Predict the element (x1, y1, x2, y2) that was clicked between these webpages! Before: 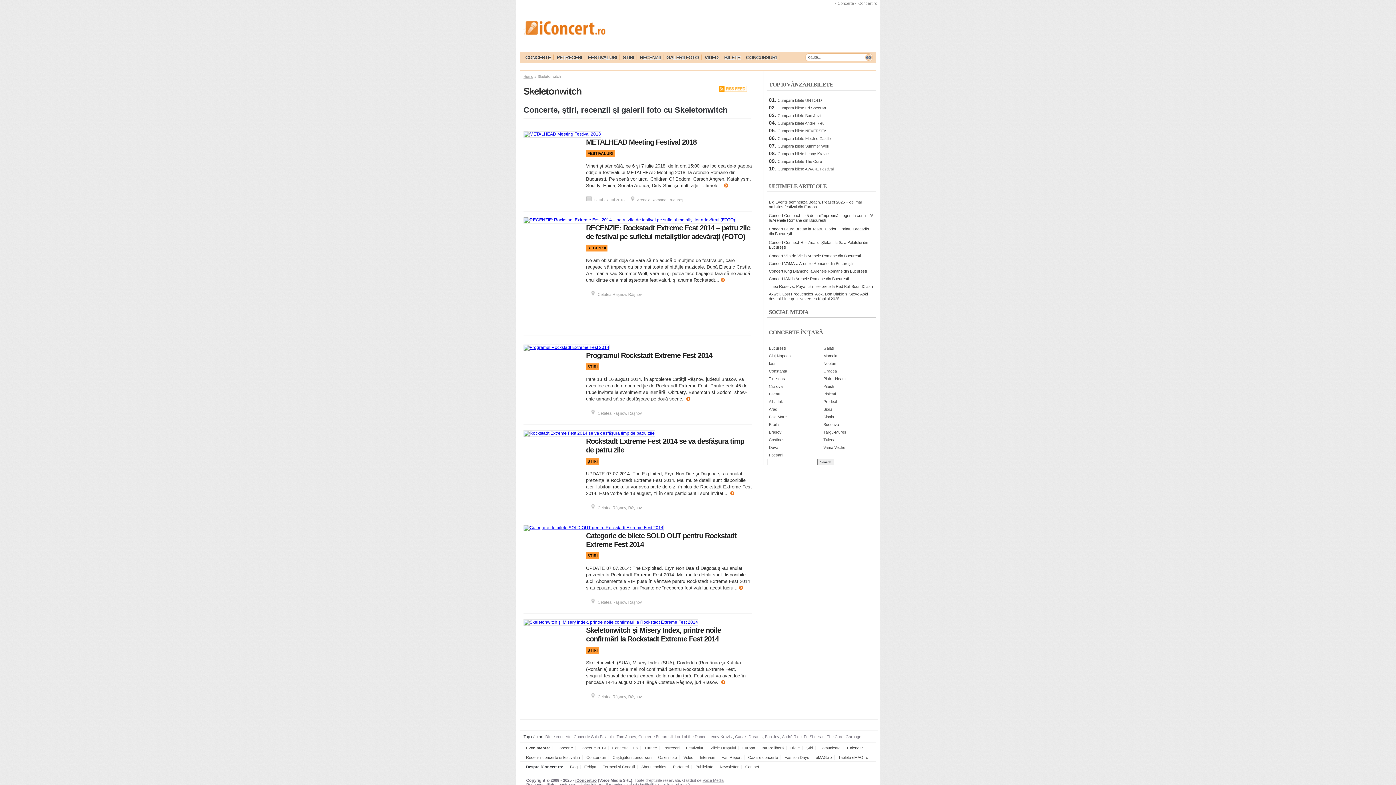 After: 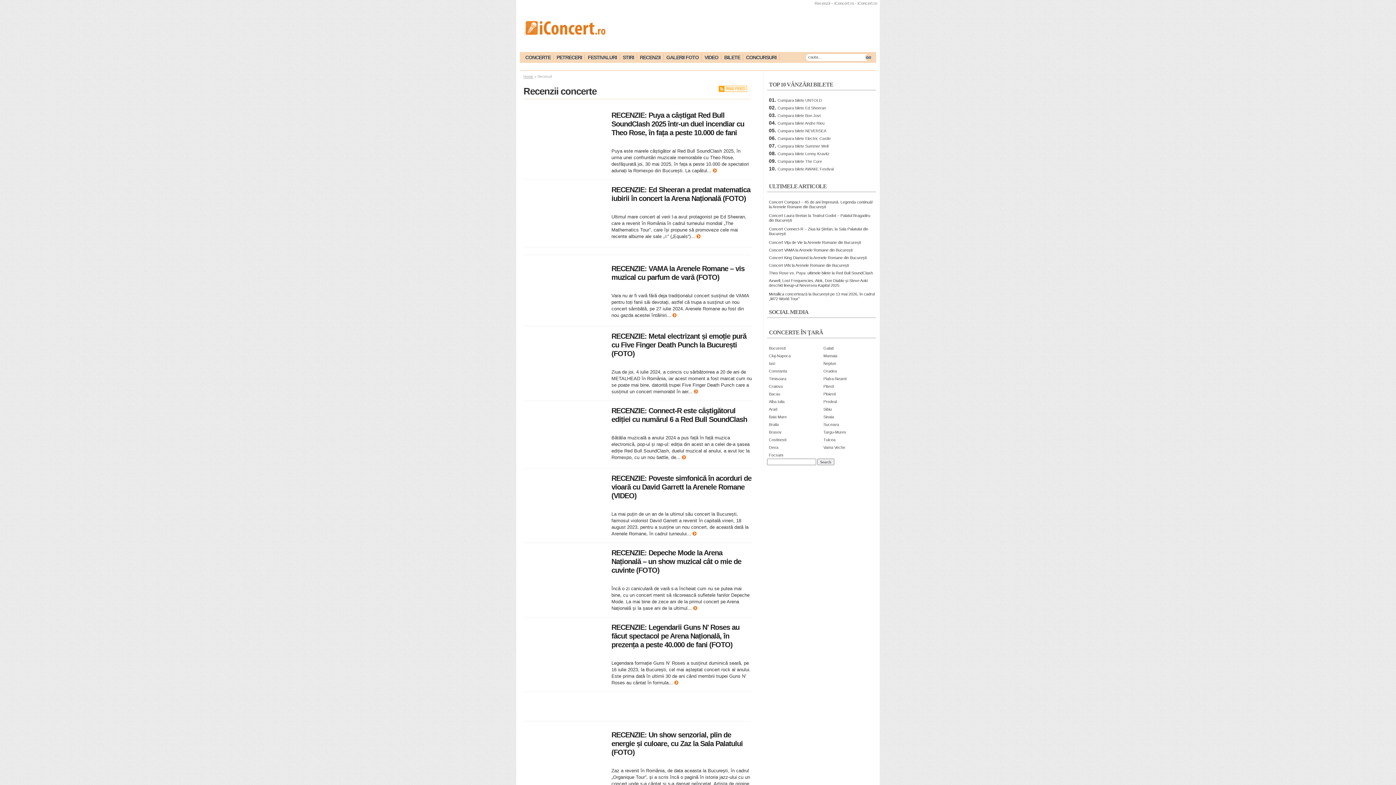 Action: label: RECENZII bbox: (640, 54, 660, 60)